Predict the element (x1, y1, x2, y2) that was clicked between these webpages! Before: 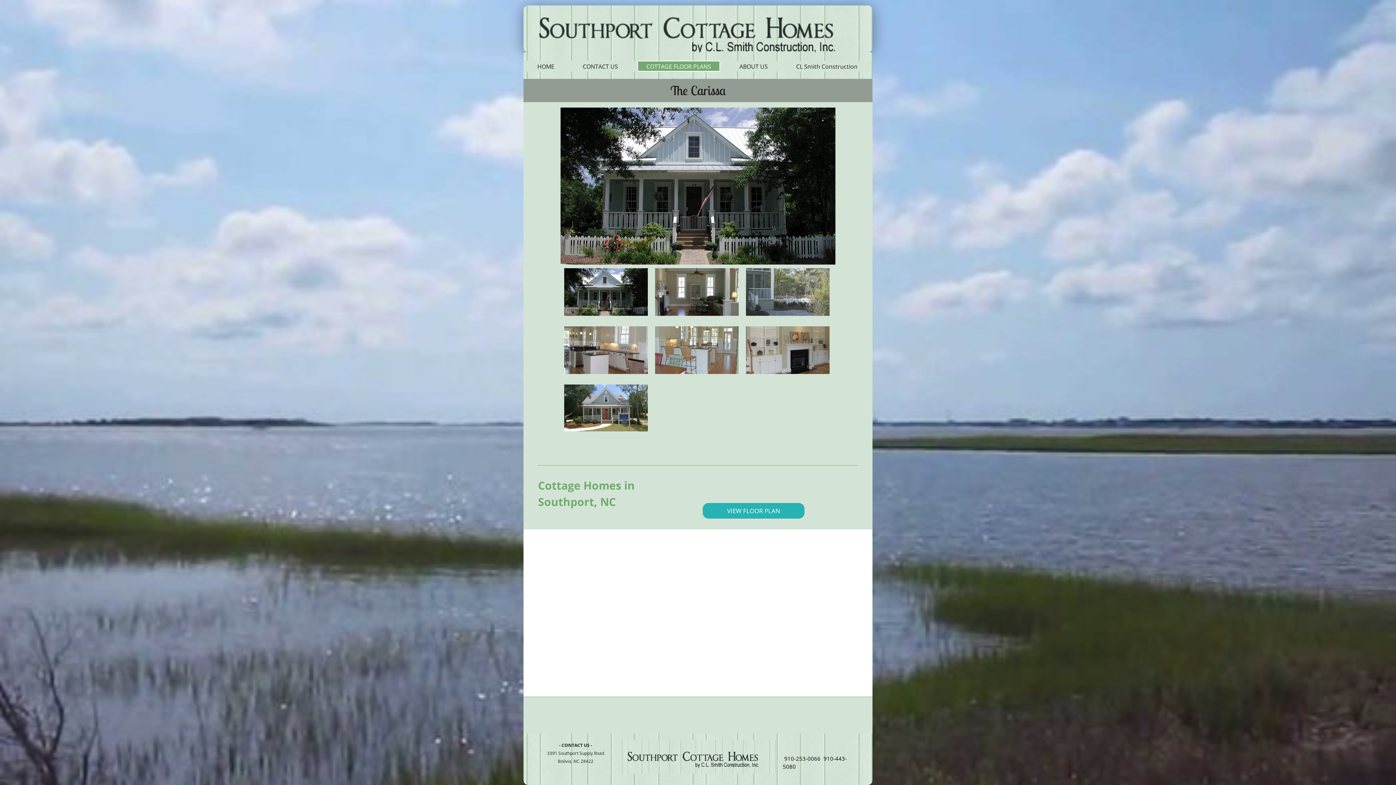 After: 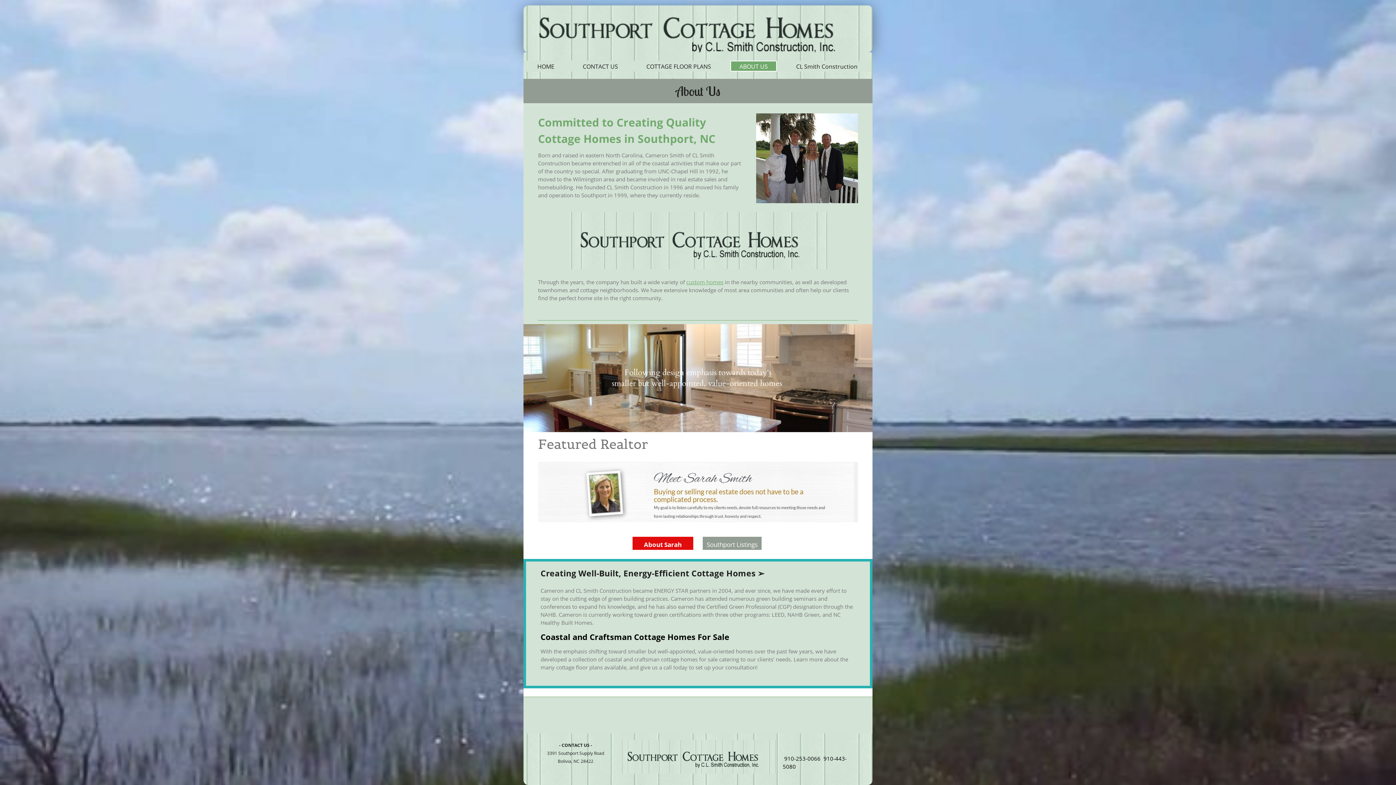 Action: label: ABOUT US bbox: (730, 60, 777, 71)